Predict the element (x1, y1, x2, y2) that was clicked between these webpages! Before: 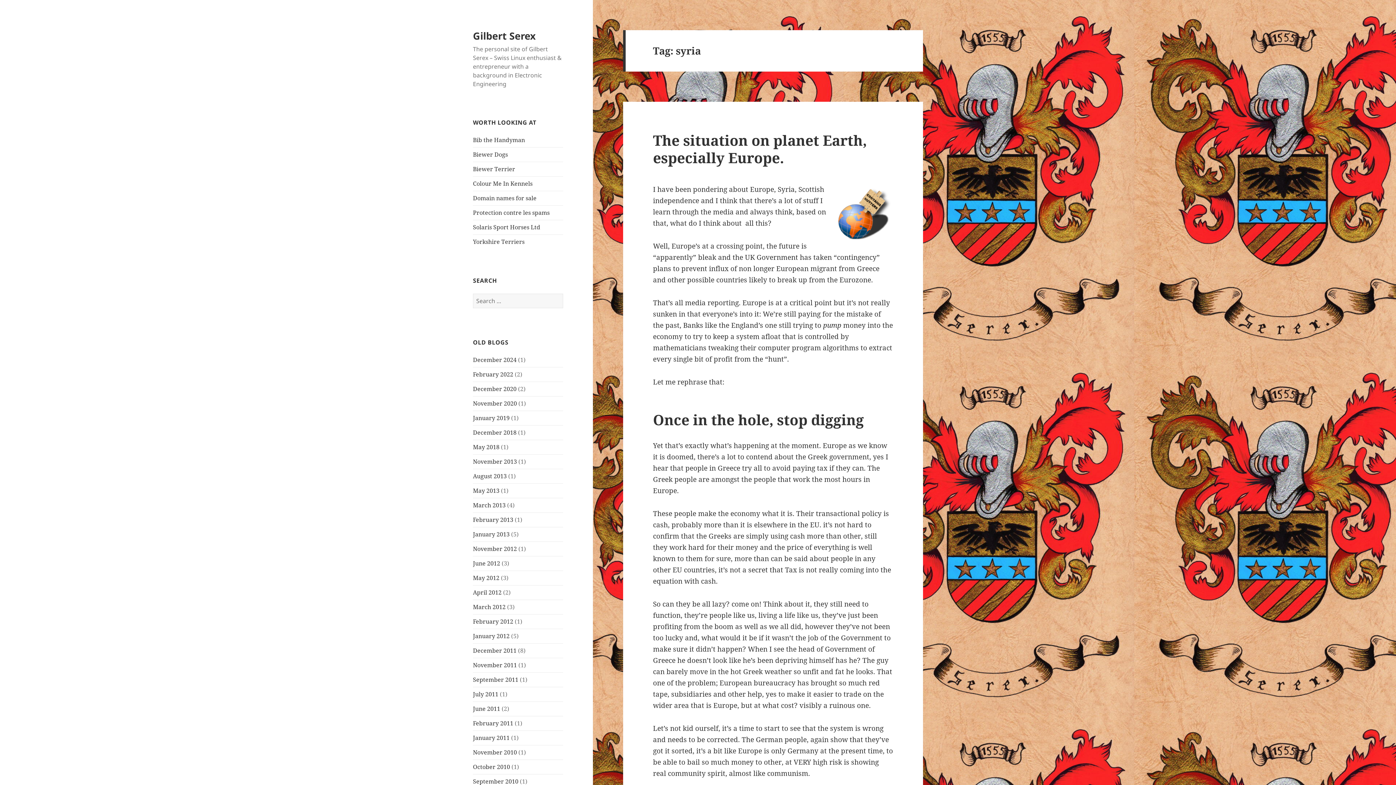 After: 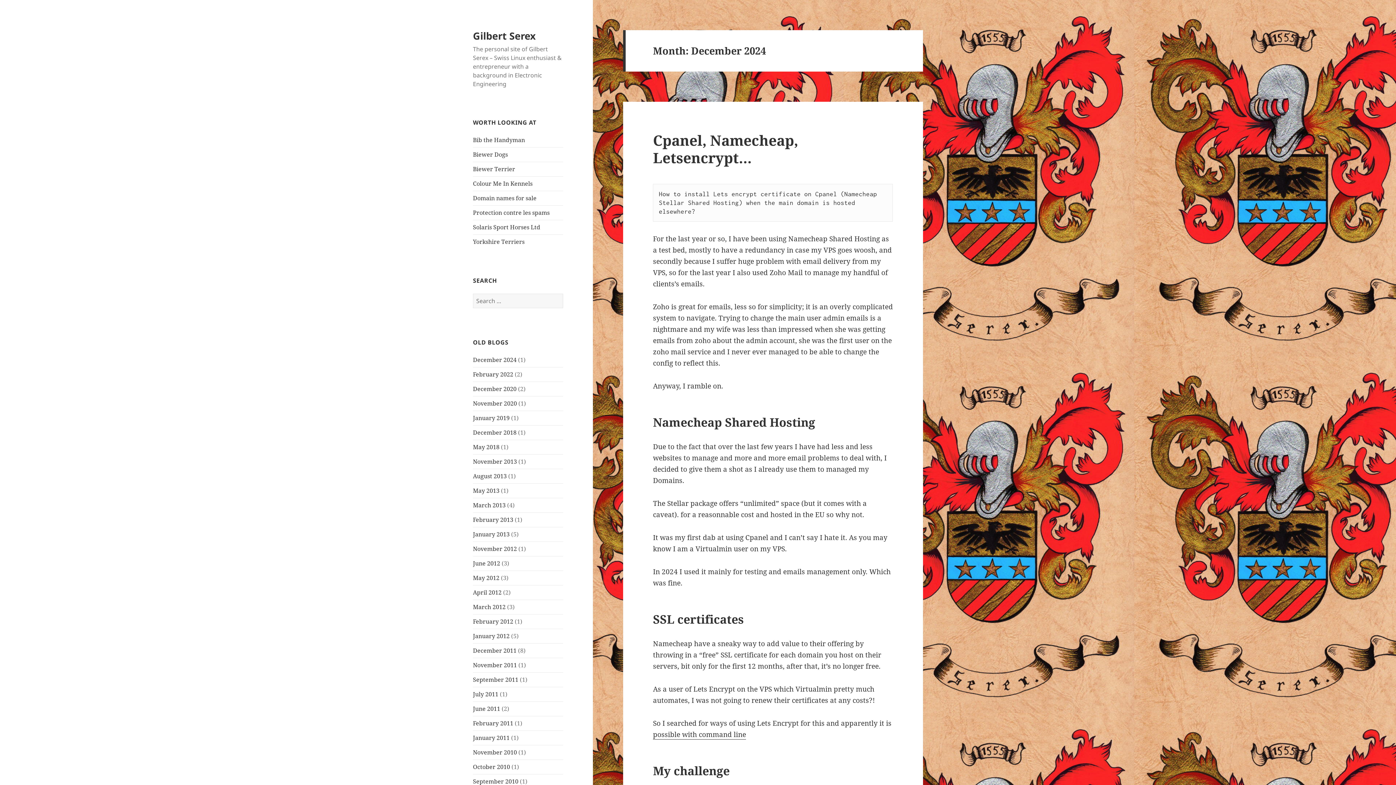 Action: bbox: (473, 356, 516, 364) label: December 2024